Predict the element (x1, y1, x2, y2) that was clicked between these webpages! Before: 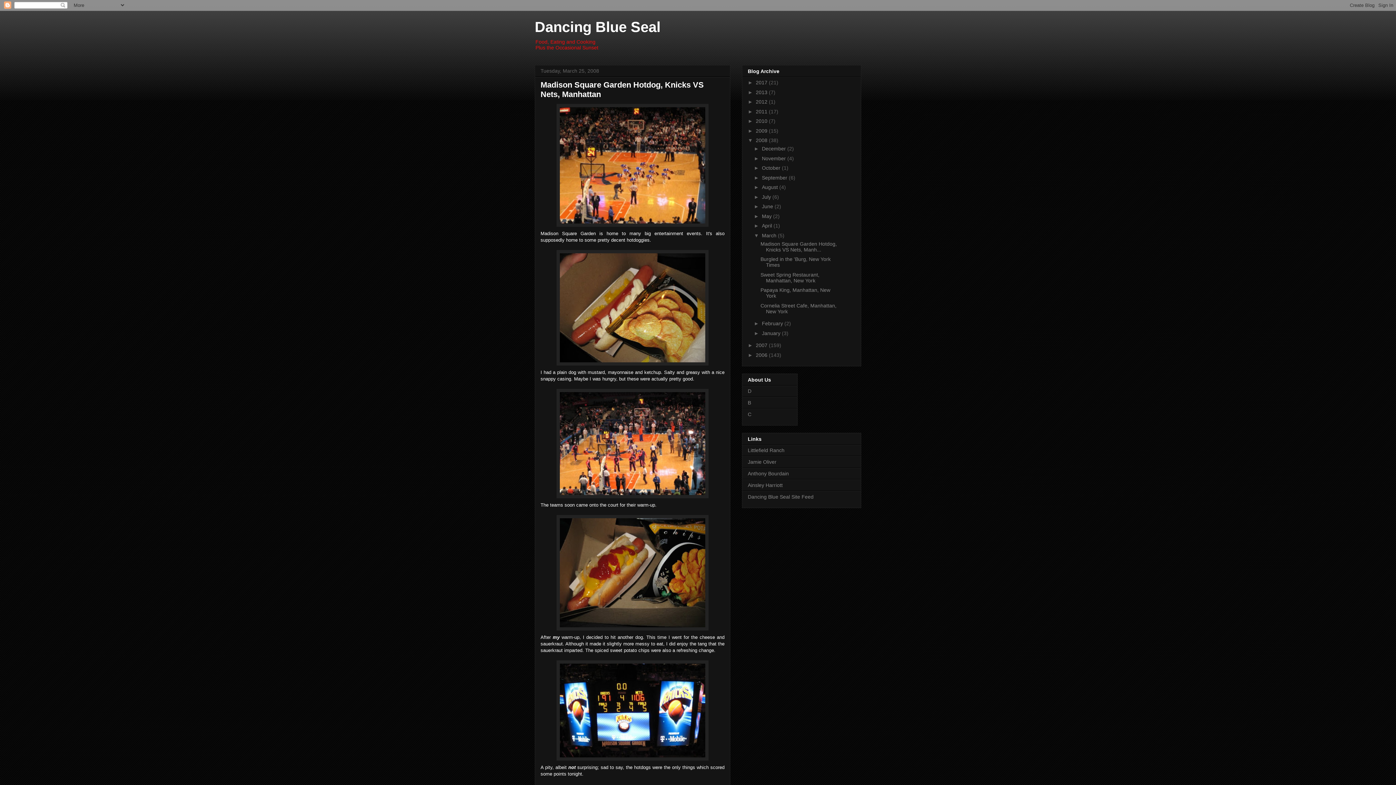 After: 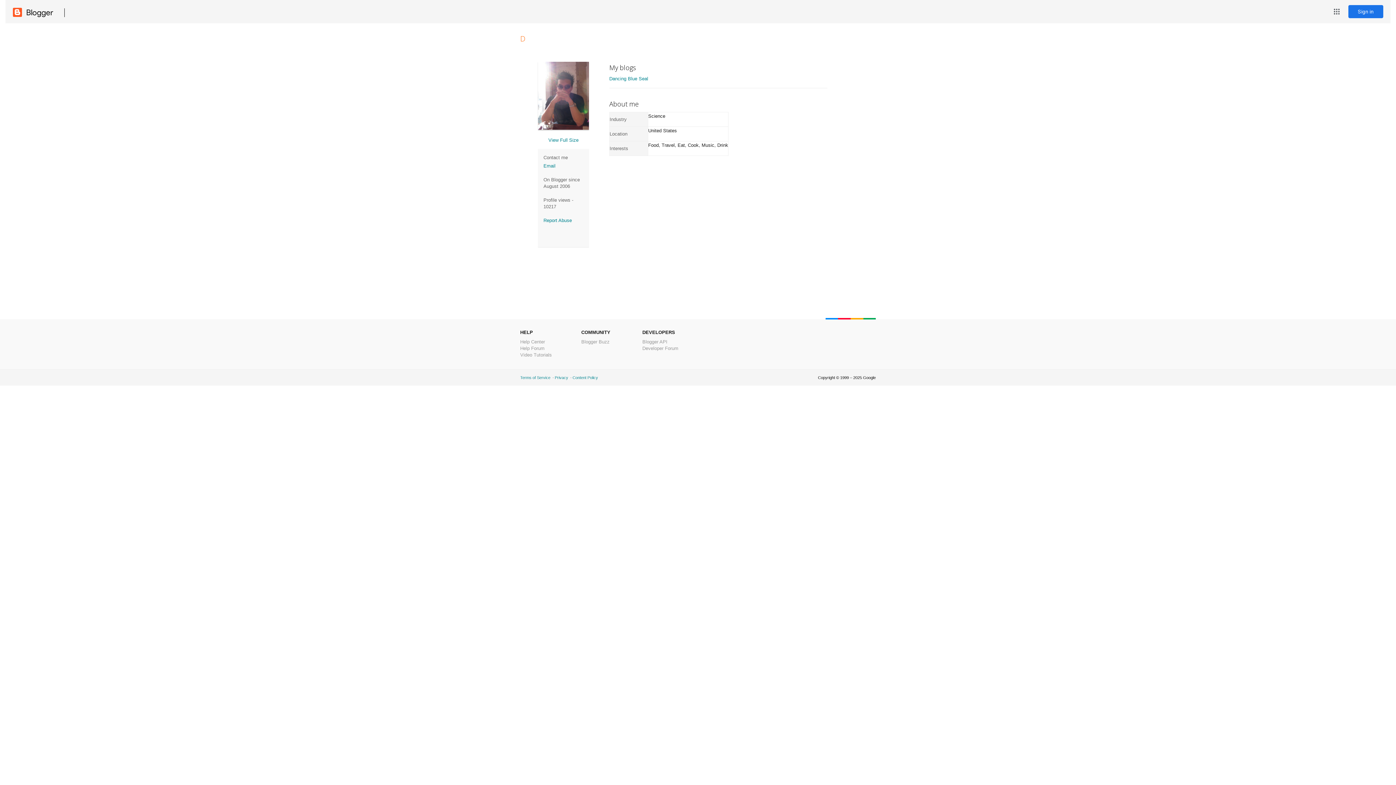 Action: label: D bbox: (748, 388, 751, 394)